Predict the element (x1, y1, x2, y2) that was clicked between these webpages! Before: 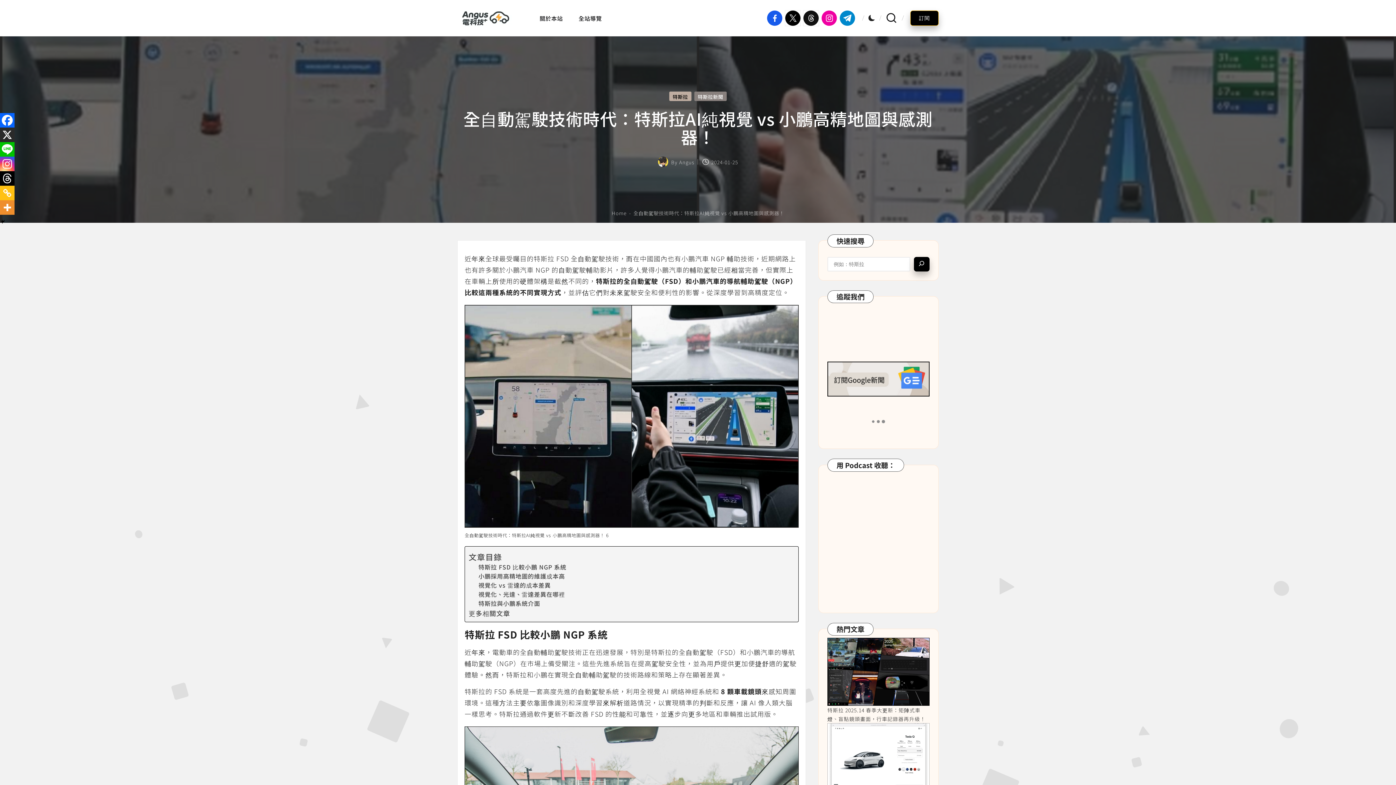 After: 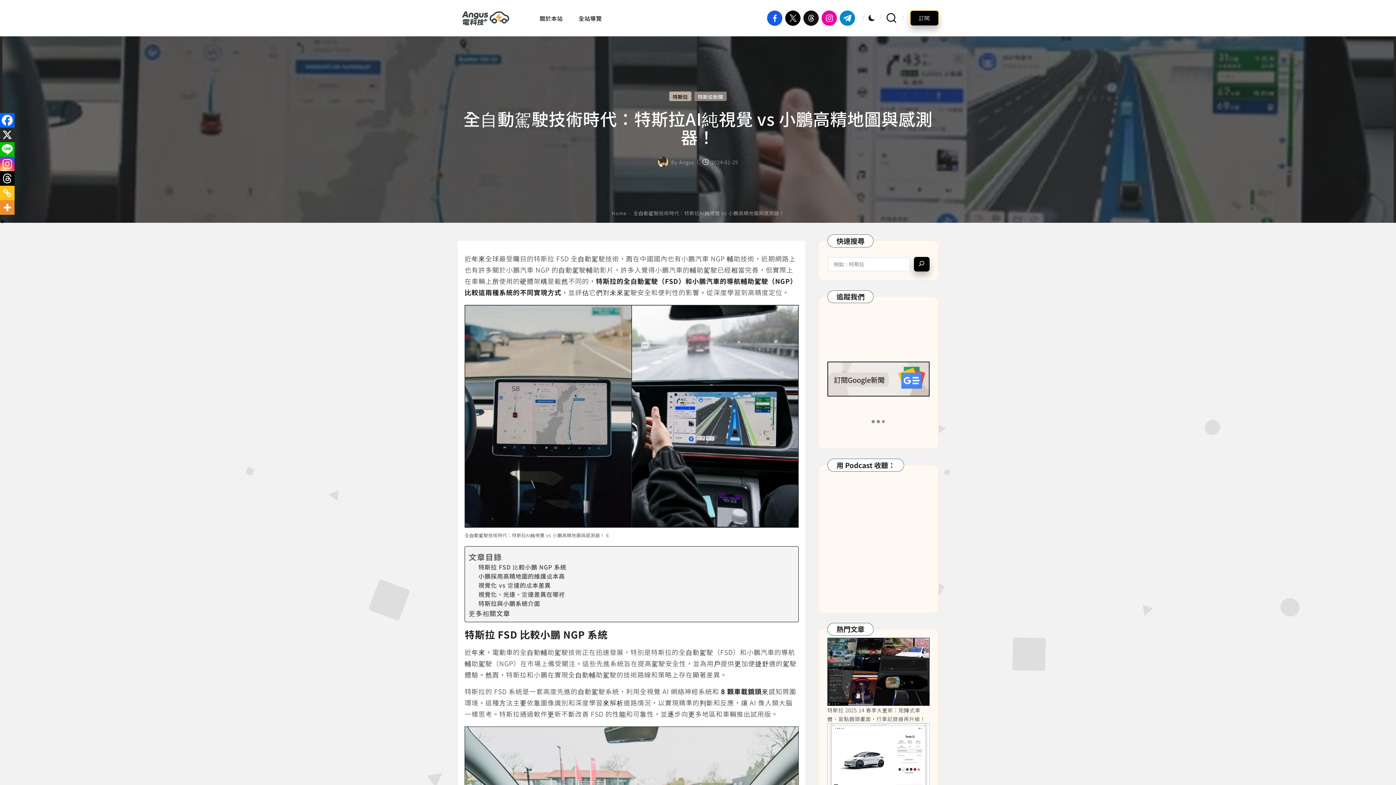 Action: bbox: (0, 185, 14, 200) label: Copy Link